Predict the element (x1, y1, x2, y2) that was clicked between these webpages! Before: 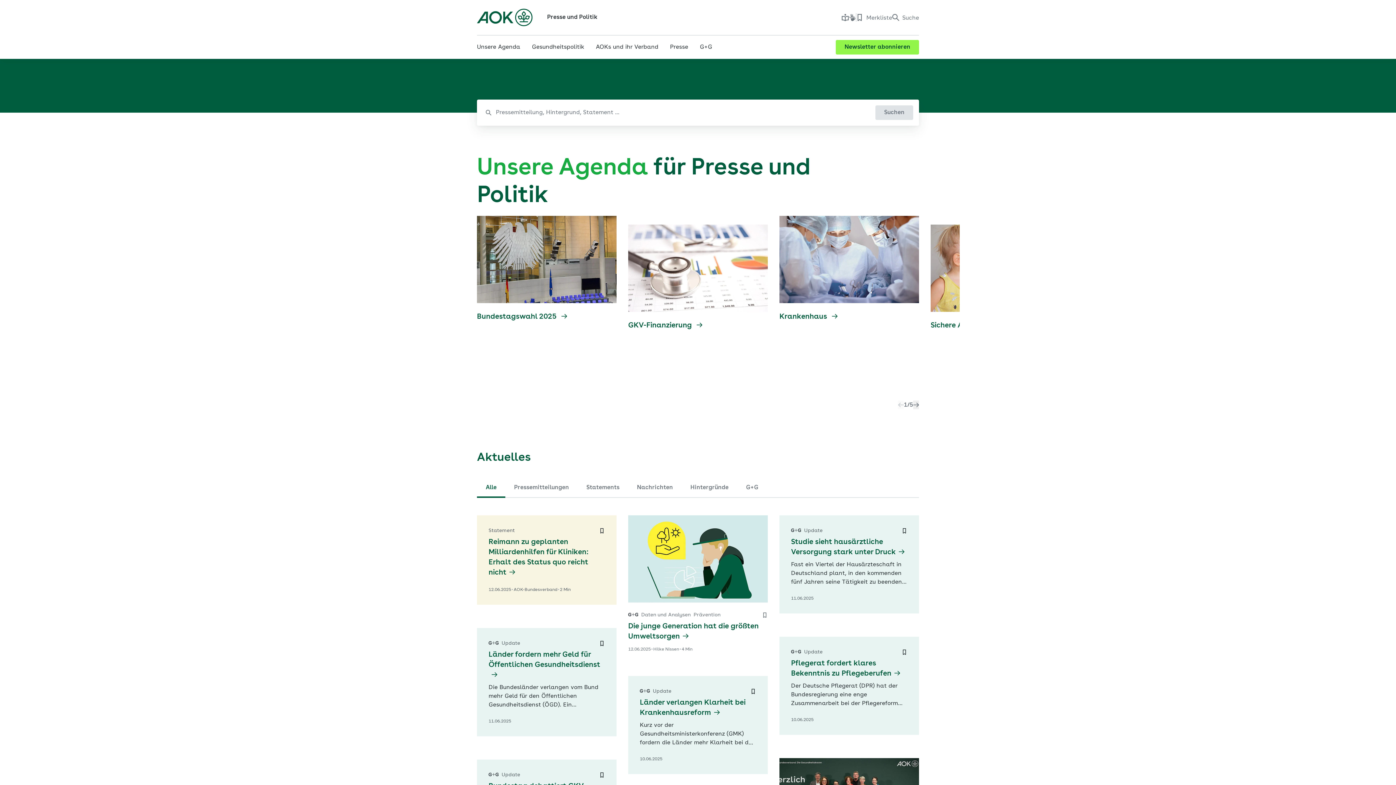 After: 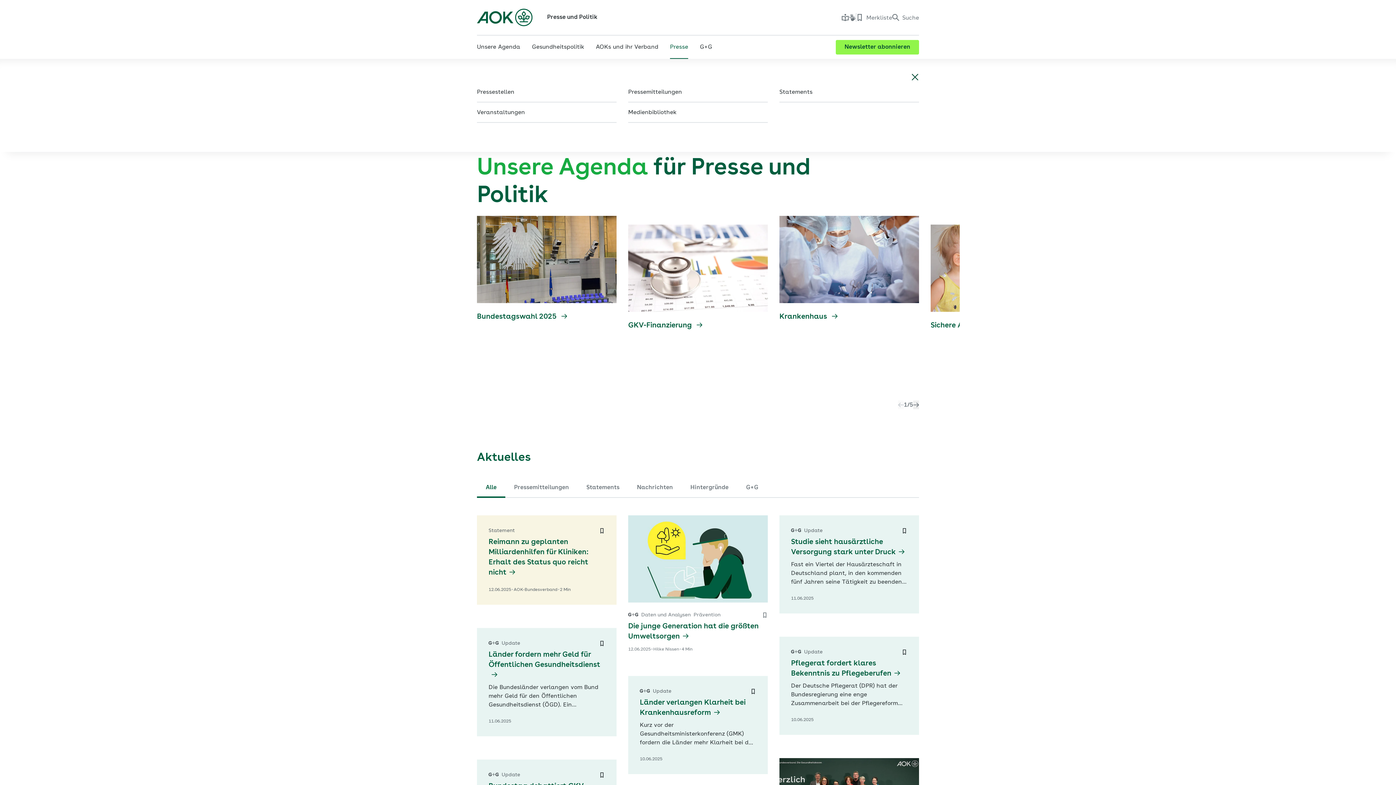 Action: label: Presse bbox: (670, 35, 688, 58)